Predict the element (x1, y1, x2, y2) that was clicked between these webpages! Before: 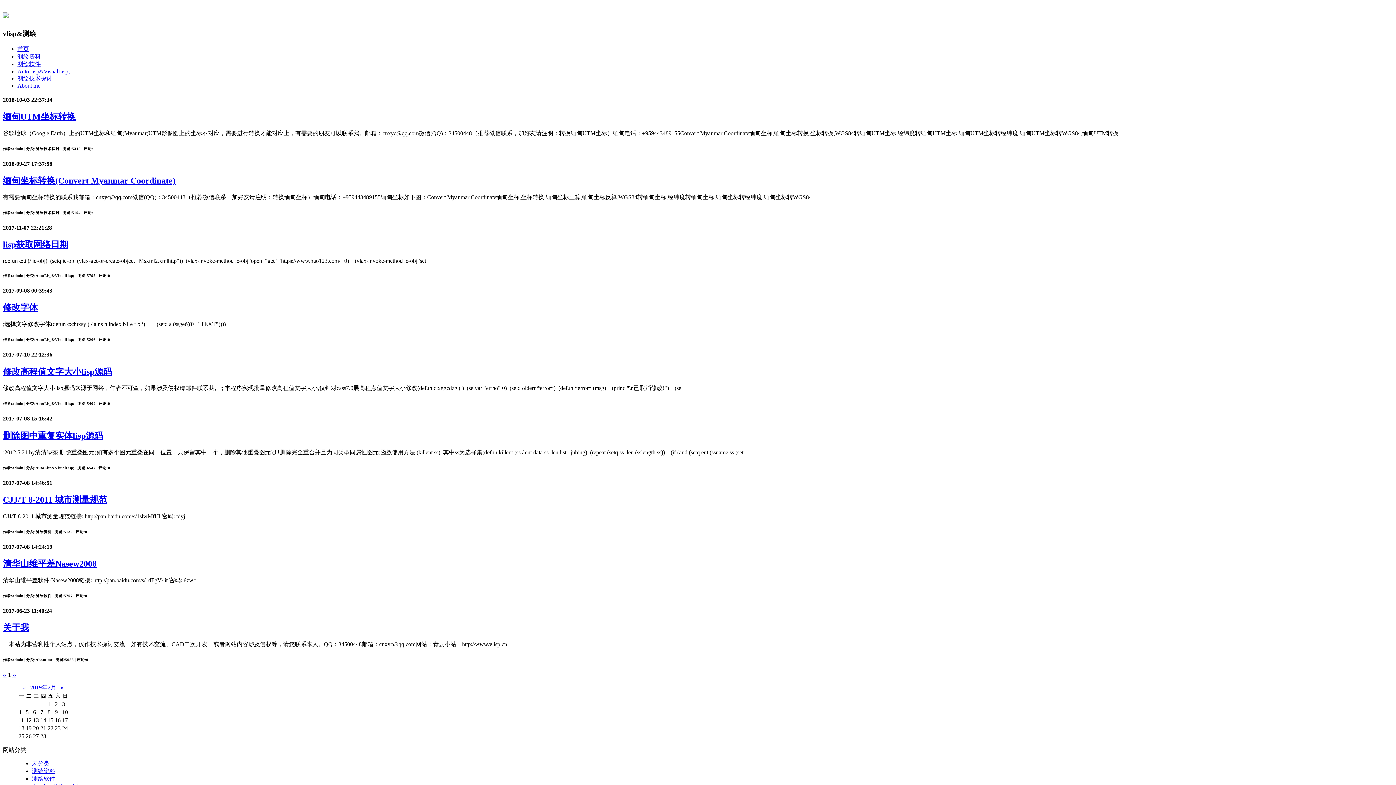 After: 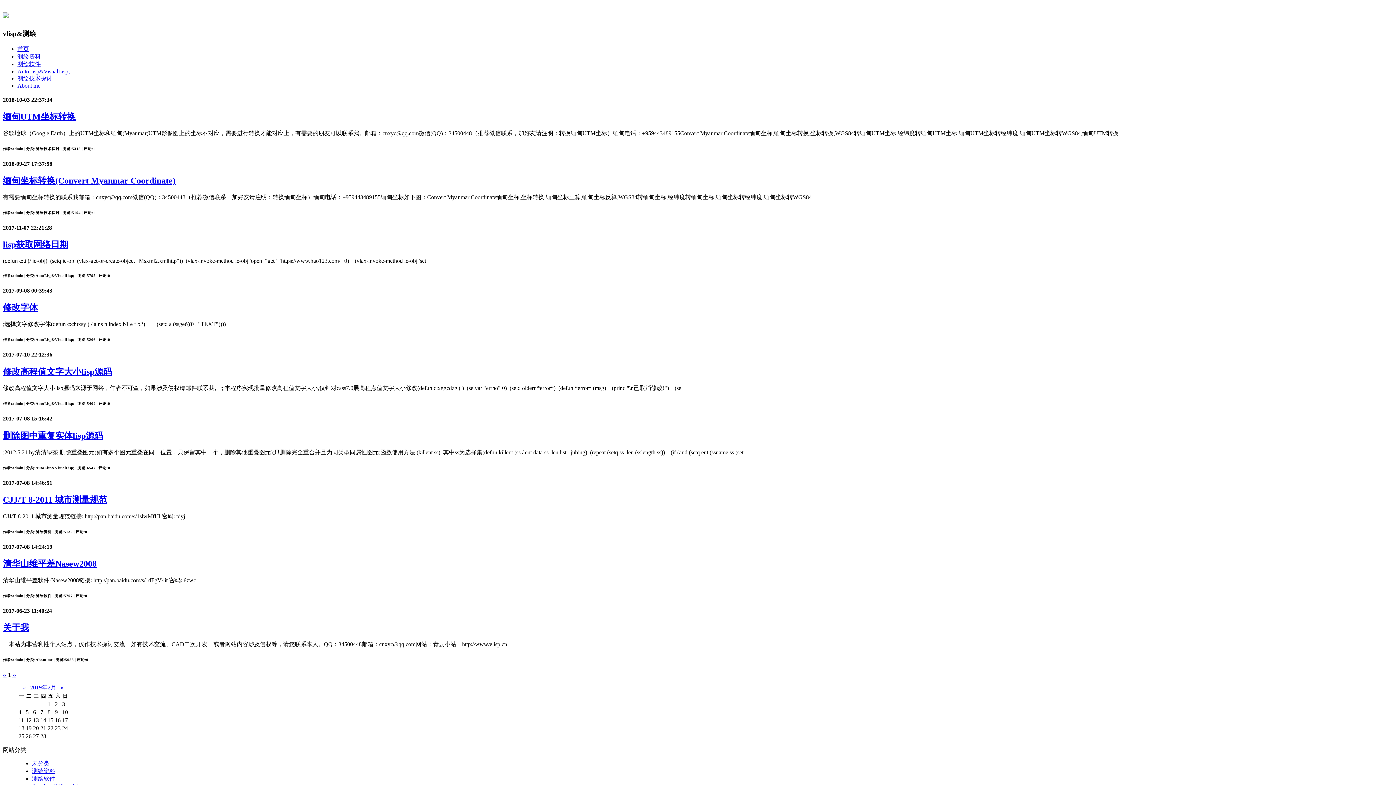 Action: label: 测绘软件 bbox: (32, 775, 55, 782)